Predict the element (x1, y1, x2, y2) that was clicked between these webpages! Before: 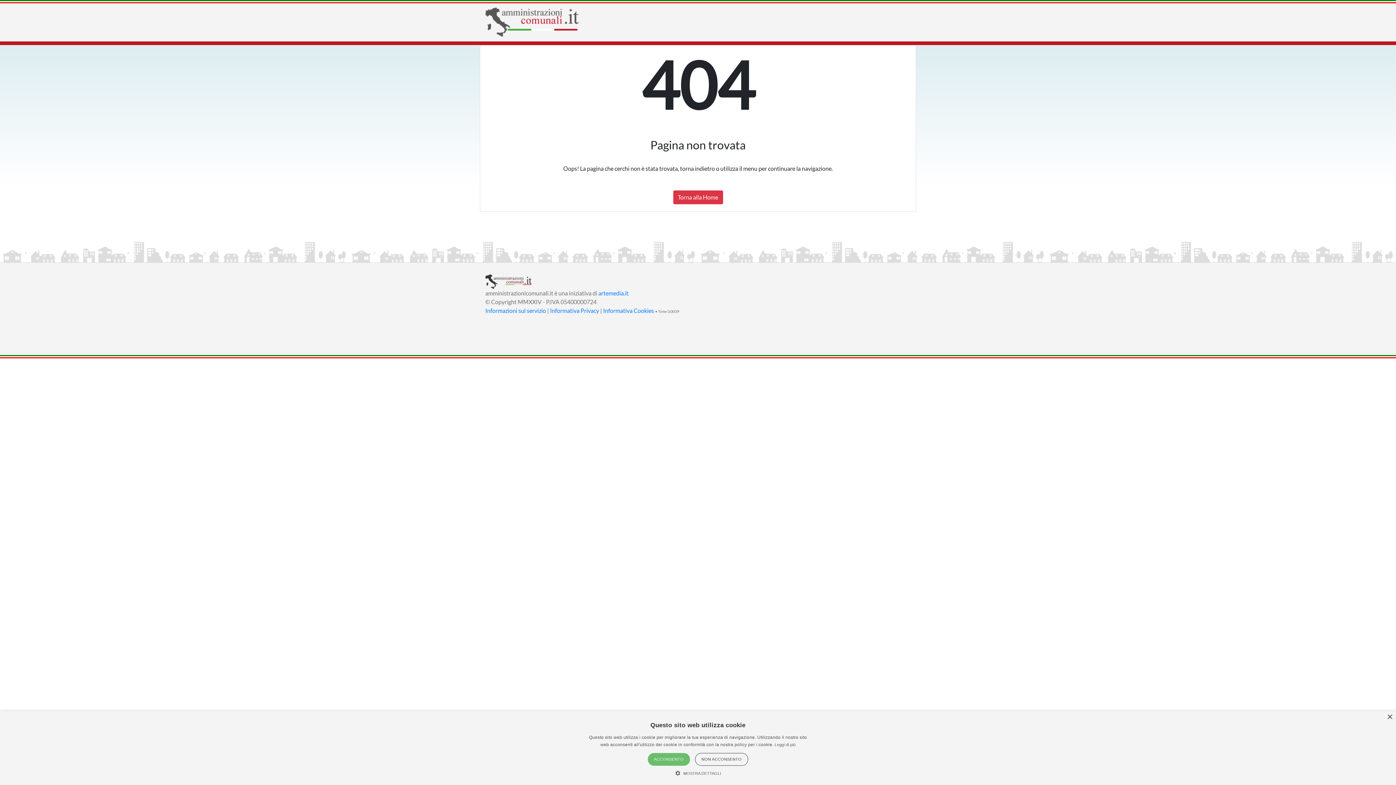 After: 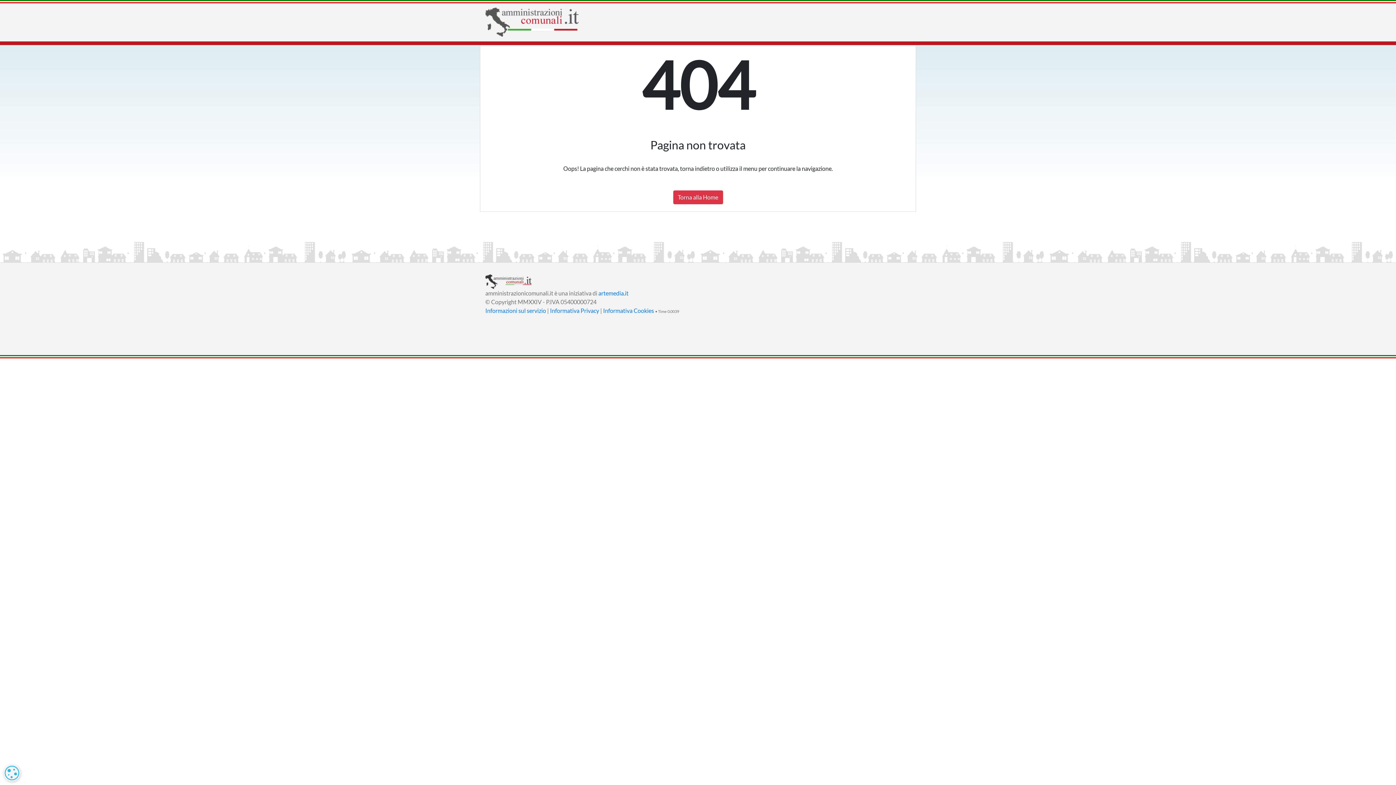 Action: bbox: (1387, 714, 1392, 720) label: Close